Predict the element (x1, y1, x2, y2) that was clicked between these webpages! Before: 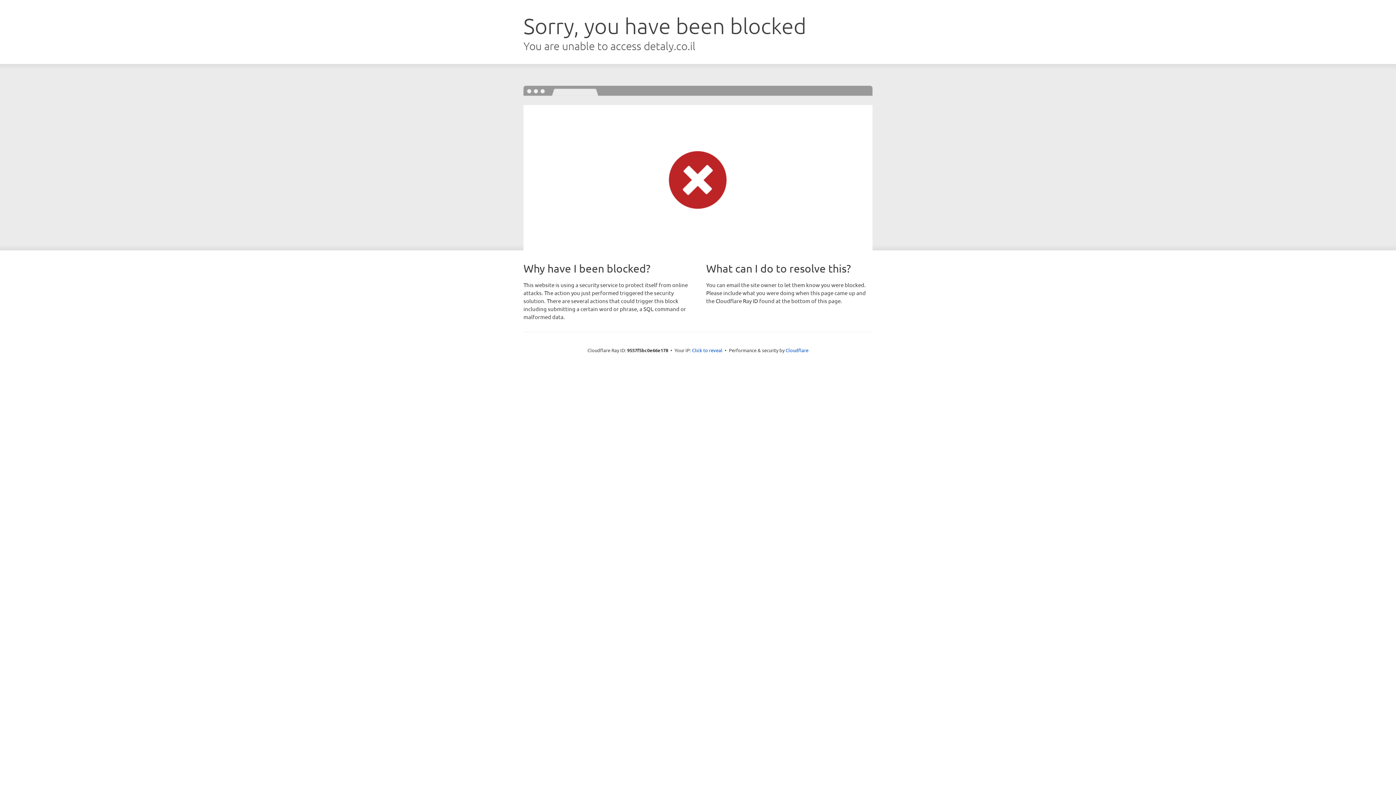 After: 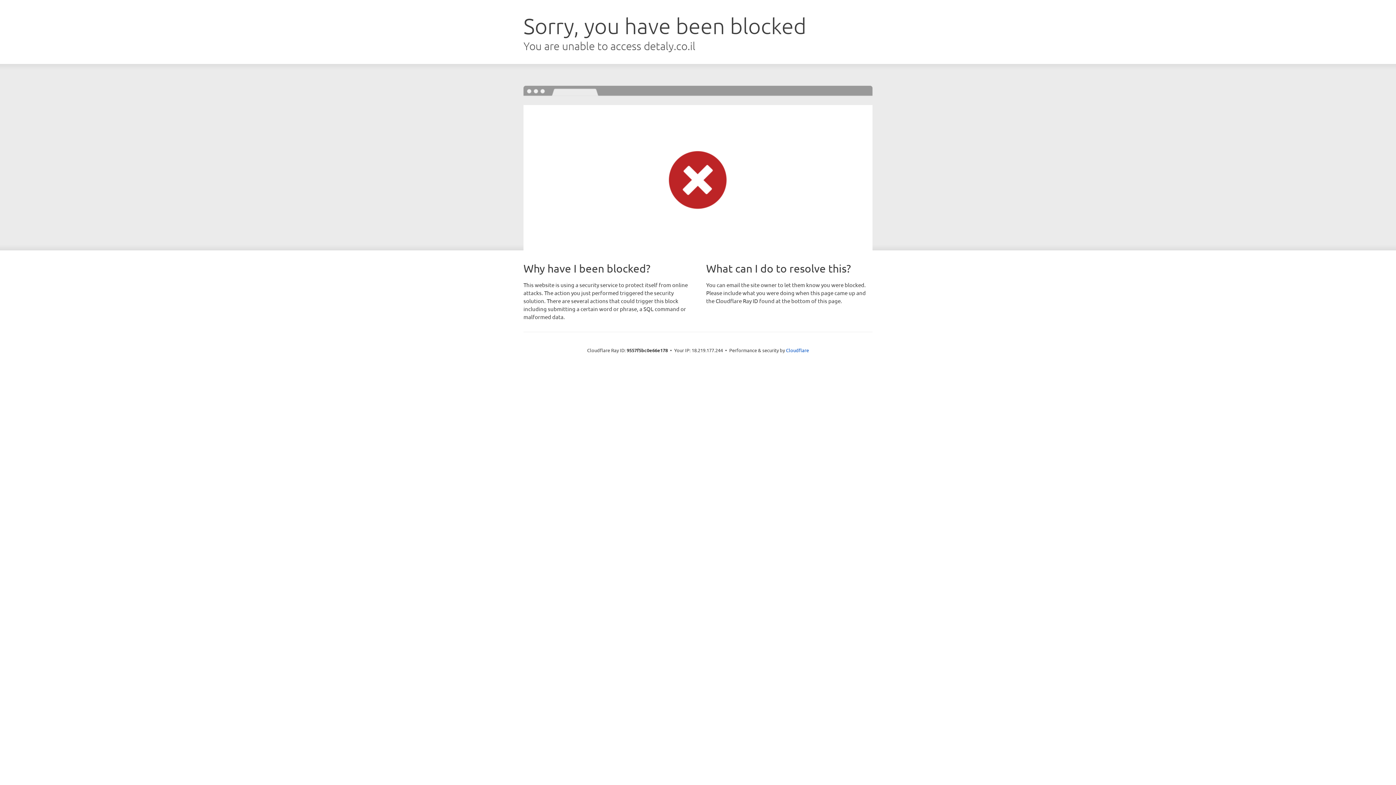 Action: label: Click to reveal bbox: (692, 346, 722, 353)